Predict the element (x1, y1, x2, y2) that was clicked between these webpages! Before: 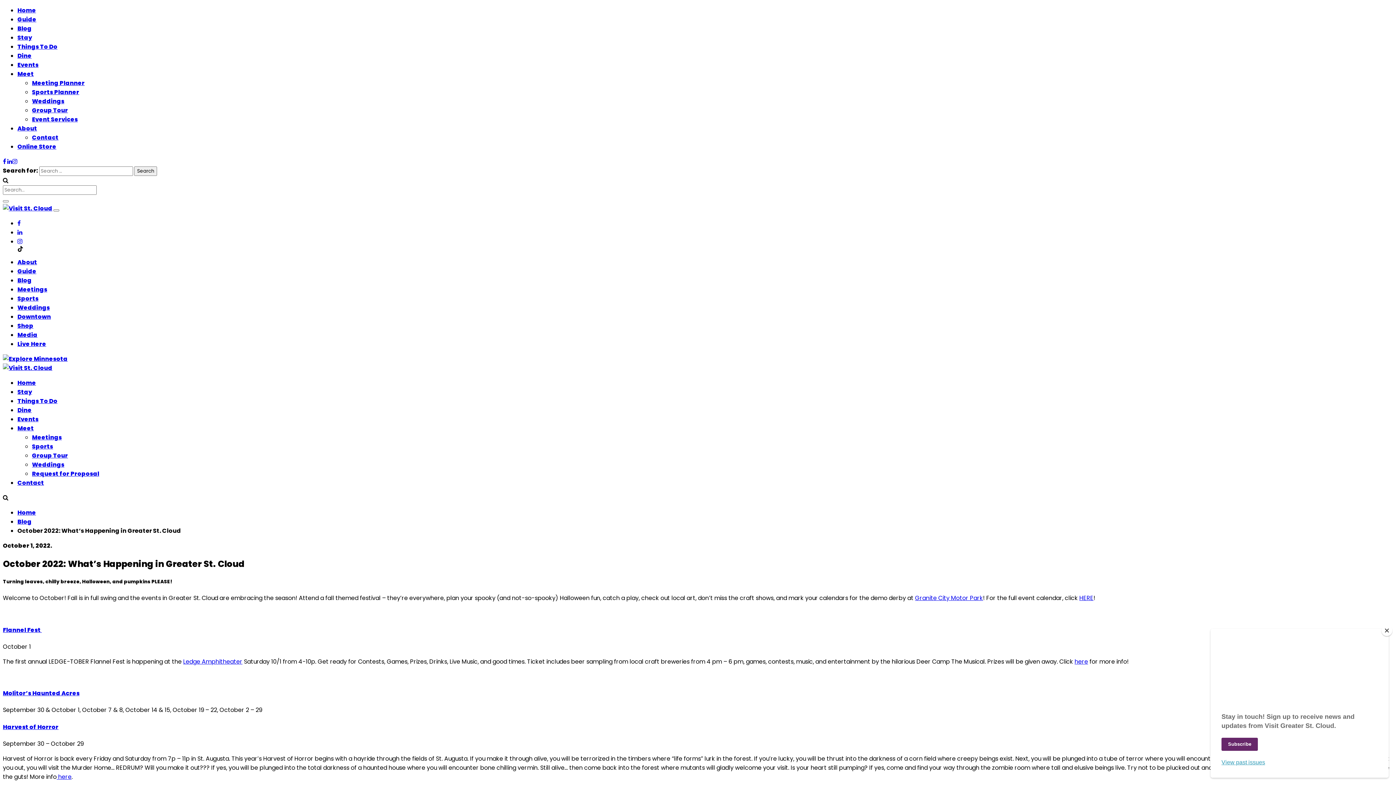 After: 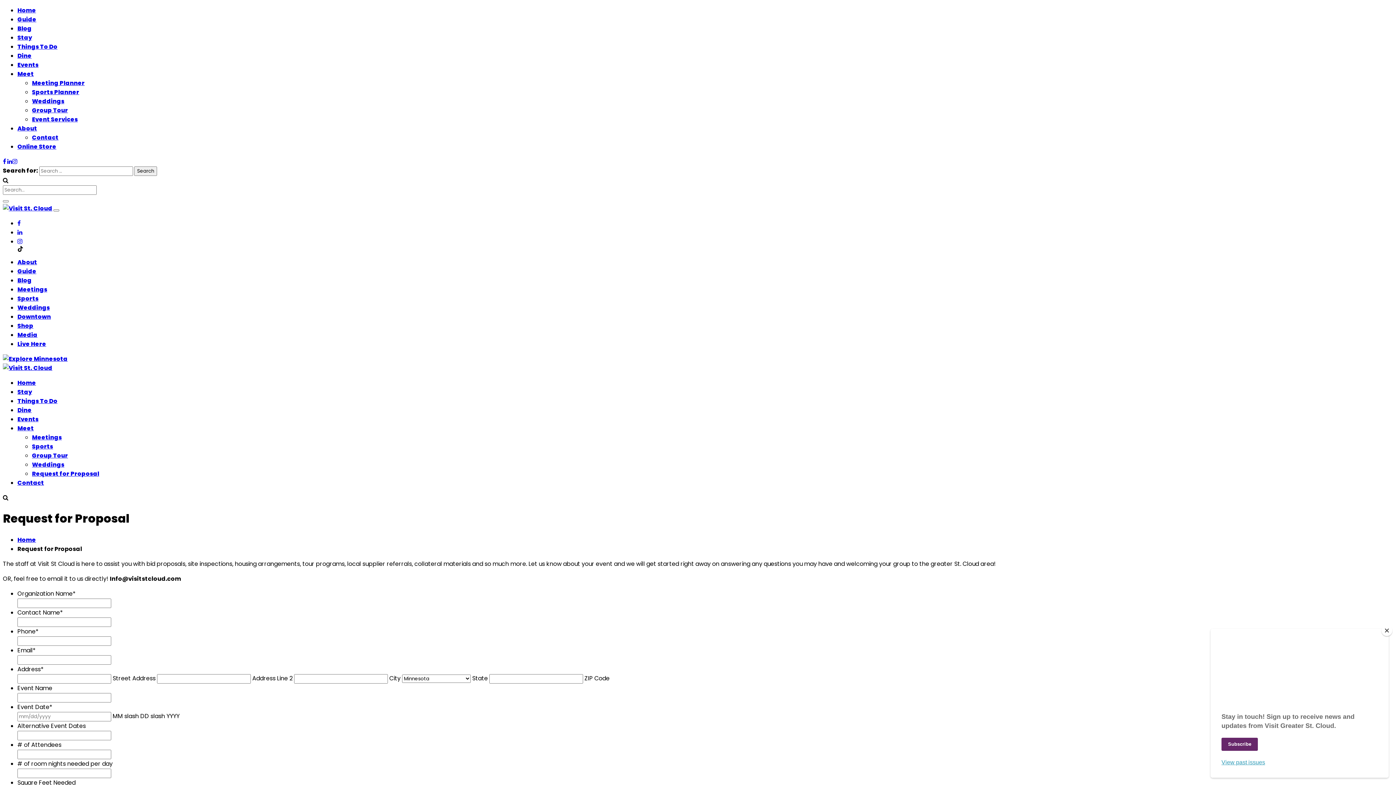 Action: label: Request for Proposal bbox: (32, 469, 99, 478)